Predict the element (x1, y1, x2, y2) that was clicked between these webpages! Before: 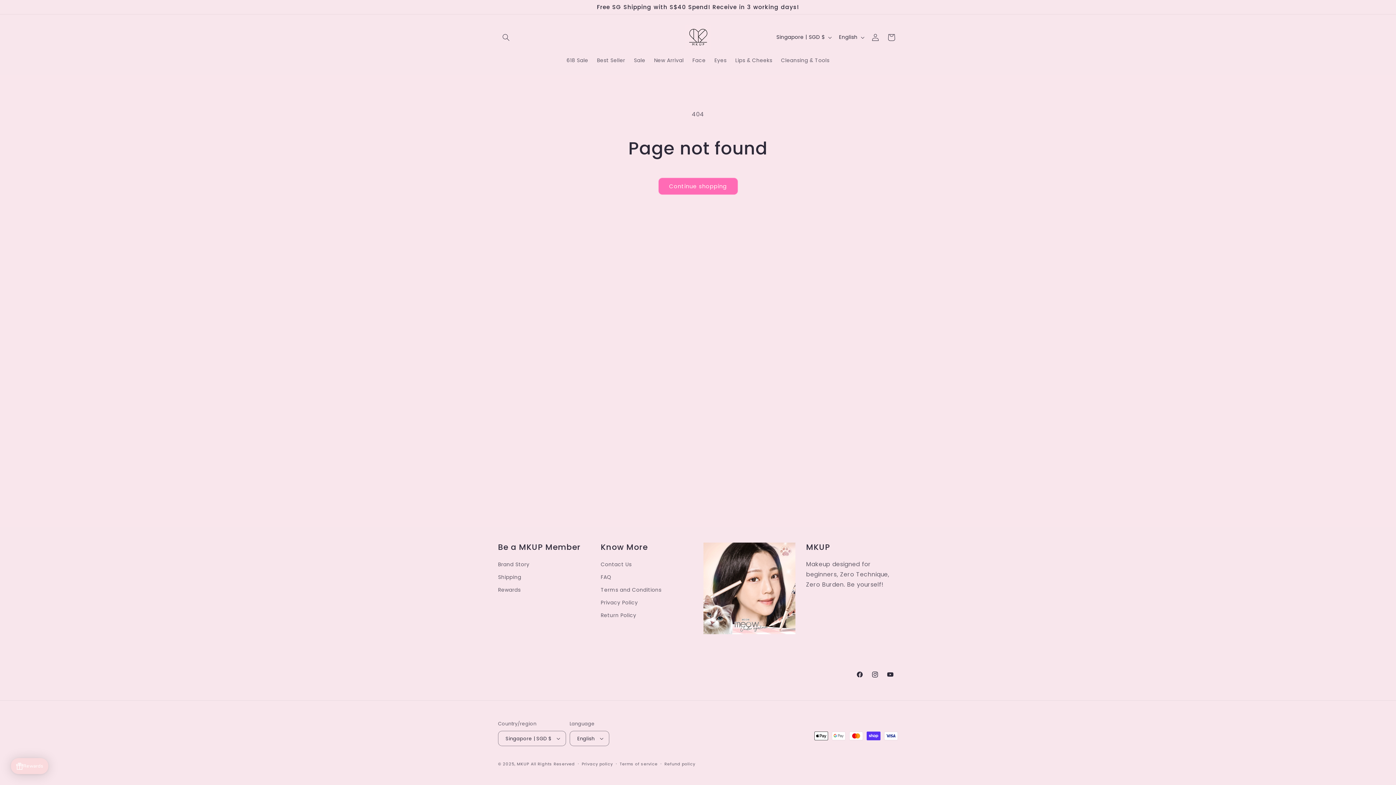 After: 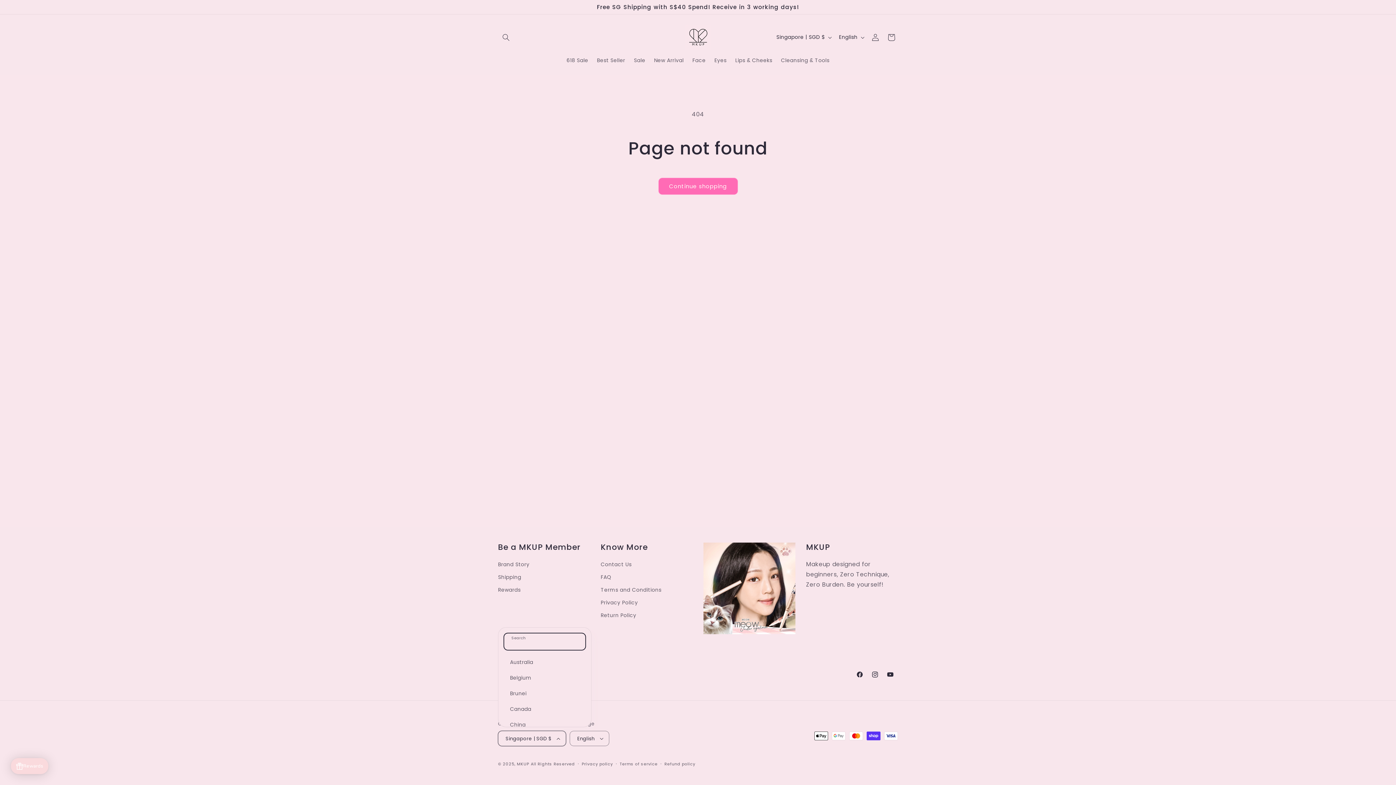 Action: bbox: (498, 731, 566, 746) label: Singapore | SGD $